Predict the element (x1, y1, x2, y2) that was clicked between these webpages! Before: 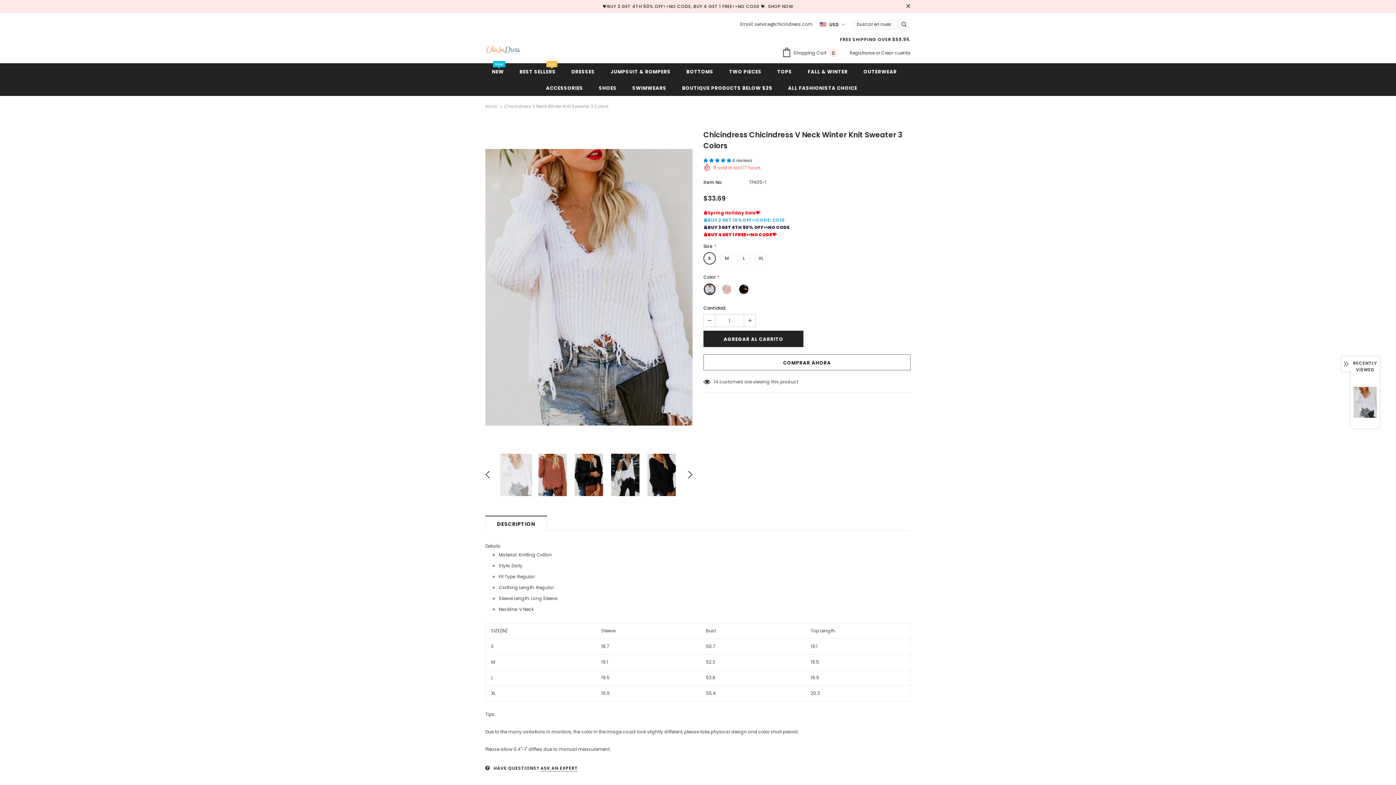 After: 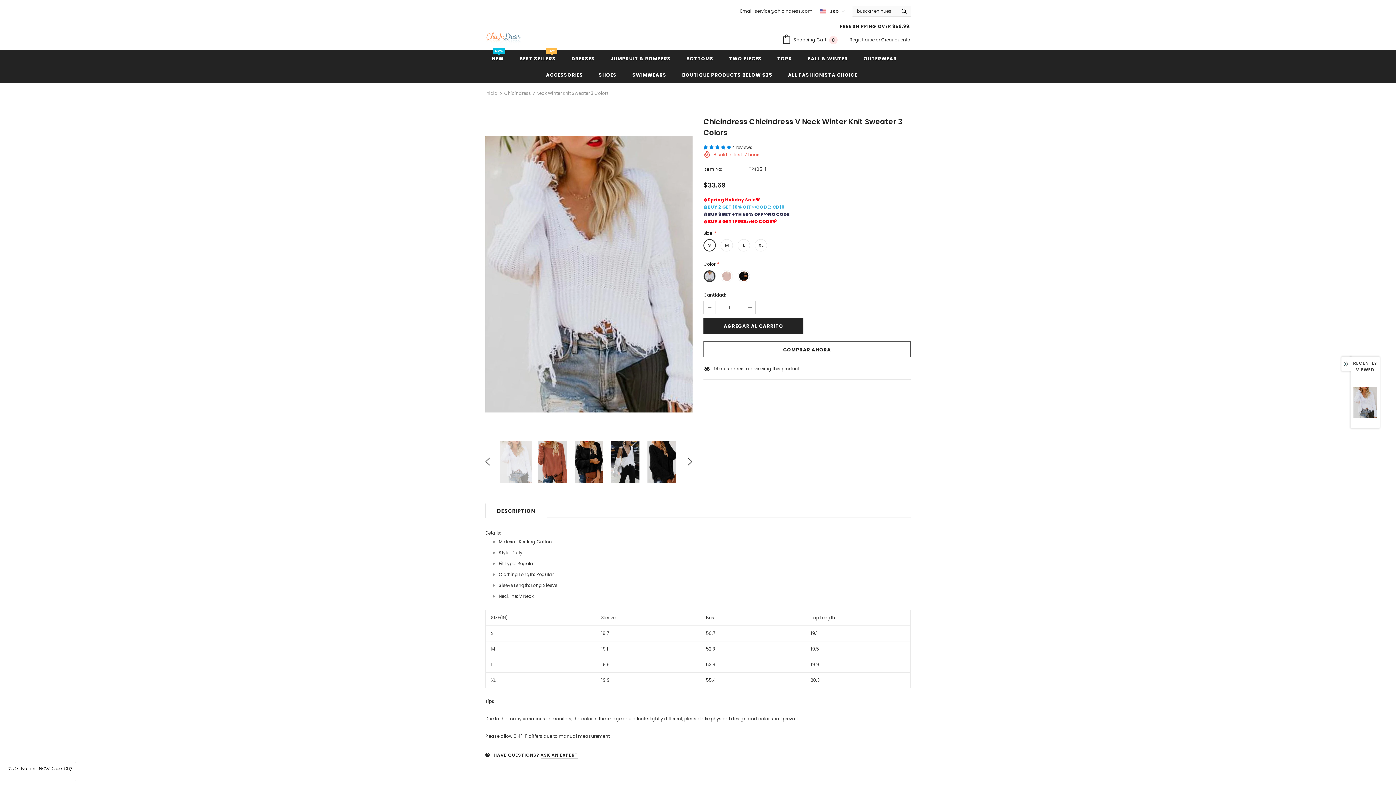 Action: bbox: (904, 2, 912, 10)